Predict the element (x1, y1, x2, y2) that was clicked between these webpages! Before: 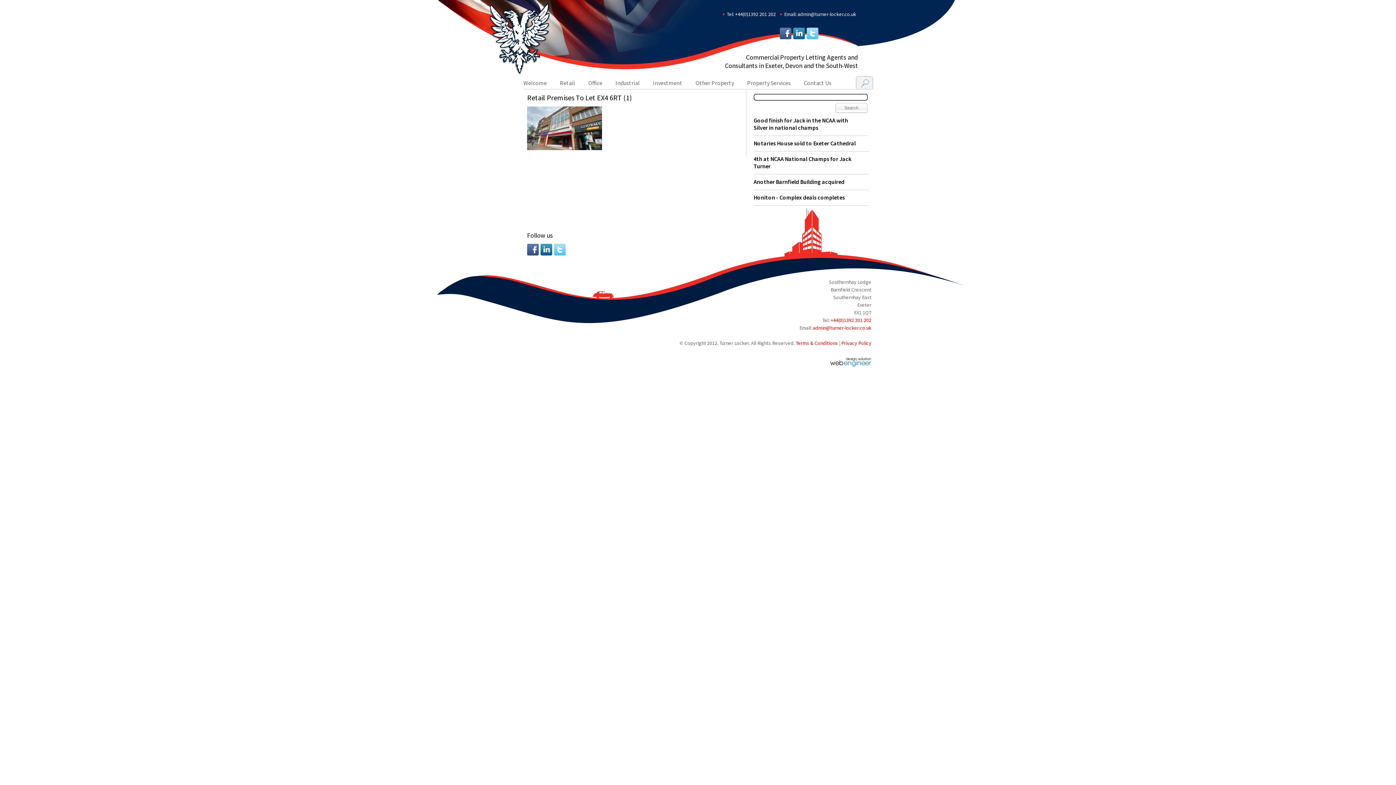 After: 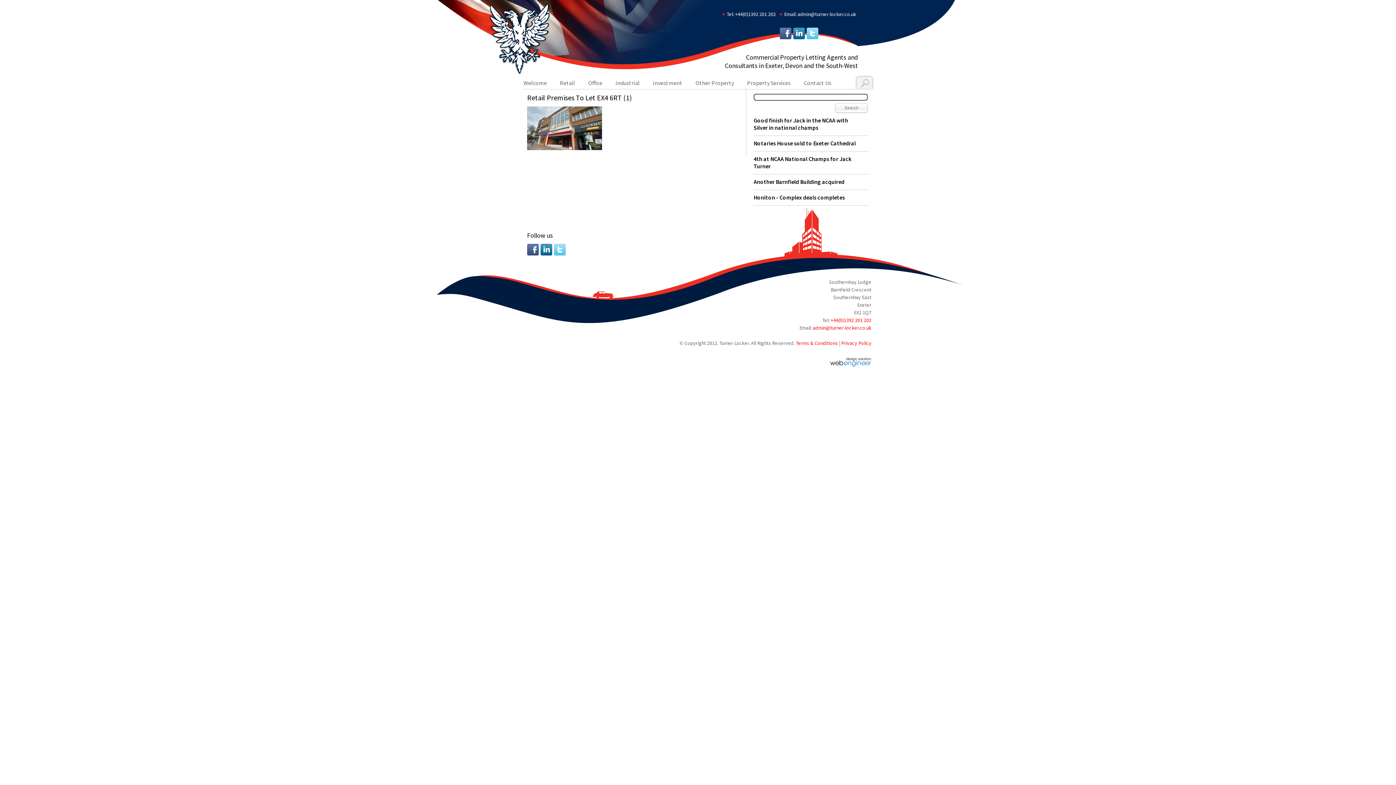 Action: bbox: (797, 10, 856, 17) label: admin@turner-locker.co.uk